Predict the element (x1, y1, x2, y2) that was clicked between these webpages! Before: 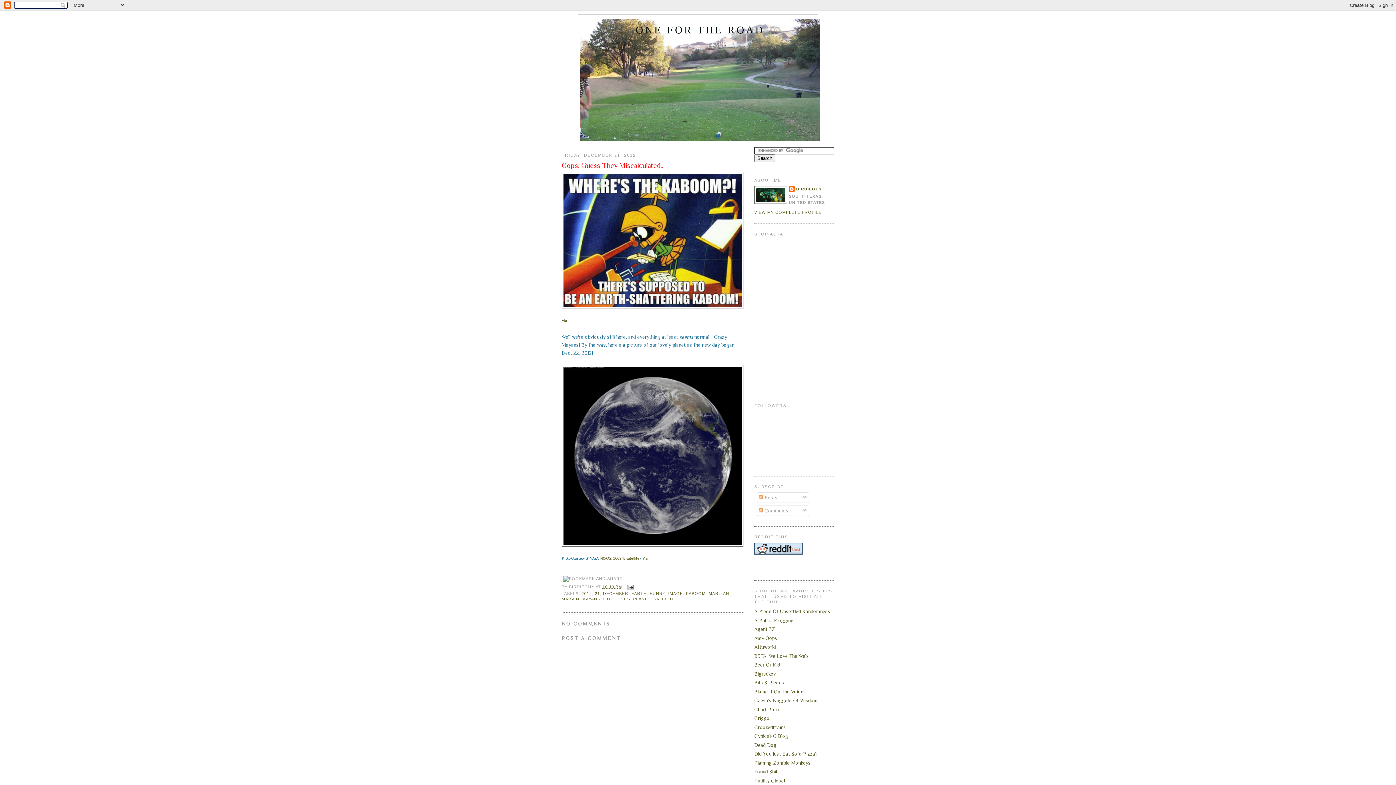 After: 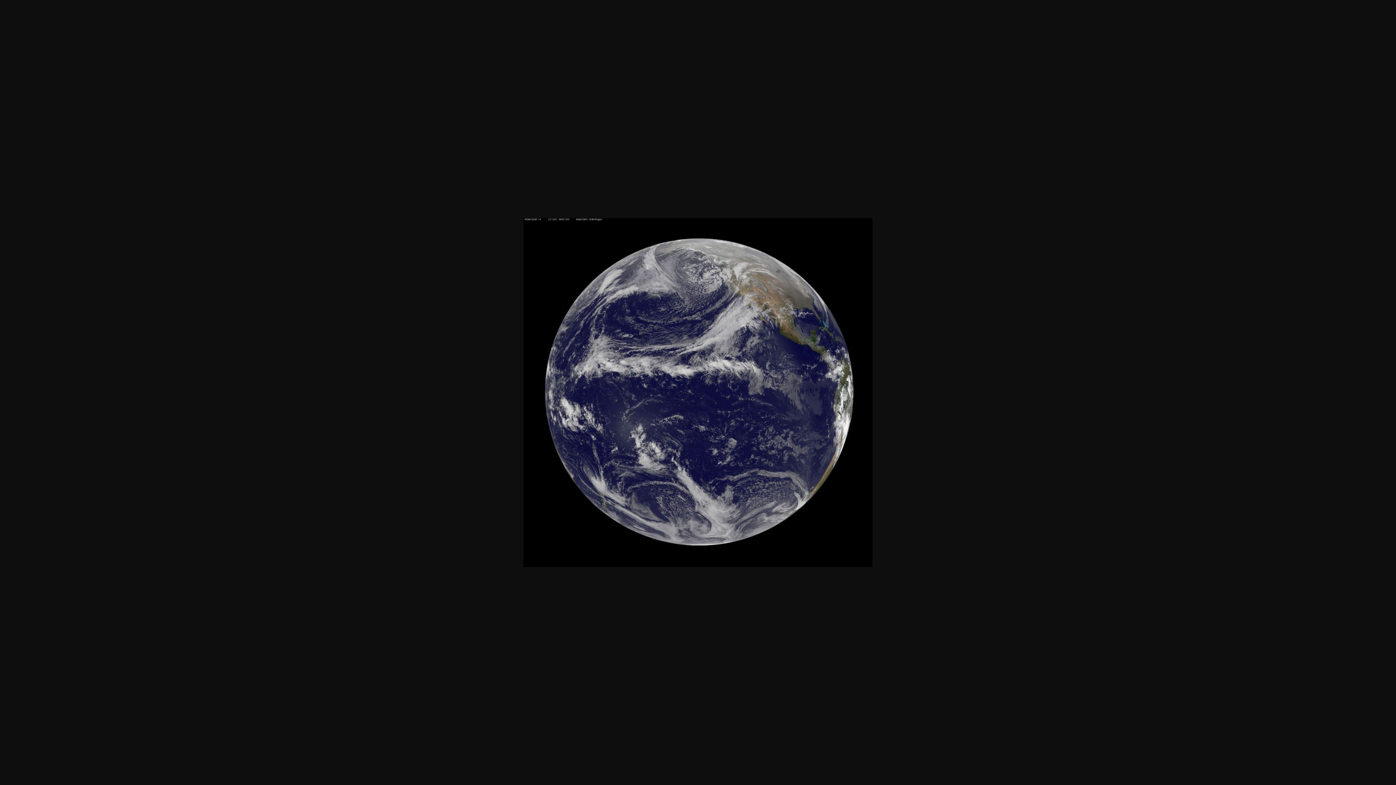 Action: bbox: (561, 365, 743, 549)